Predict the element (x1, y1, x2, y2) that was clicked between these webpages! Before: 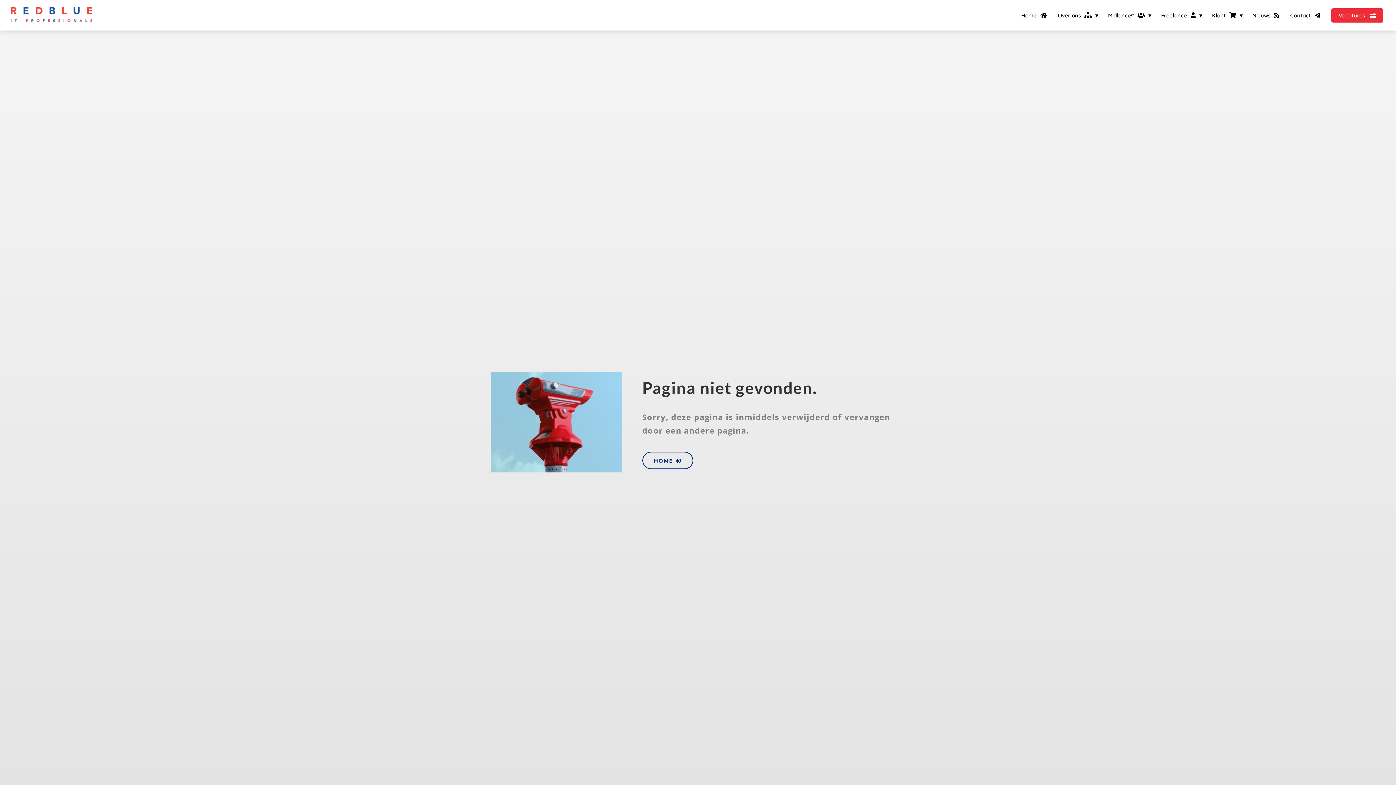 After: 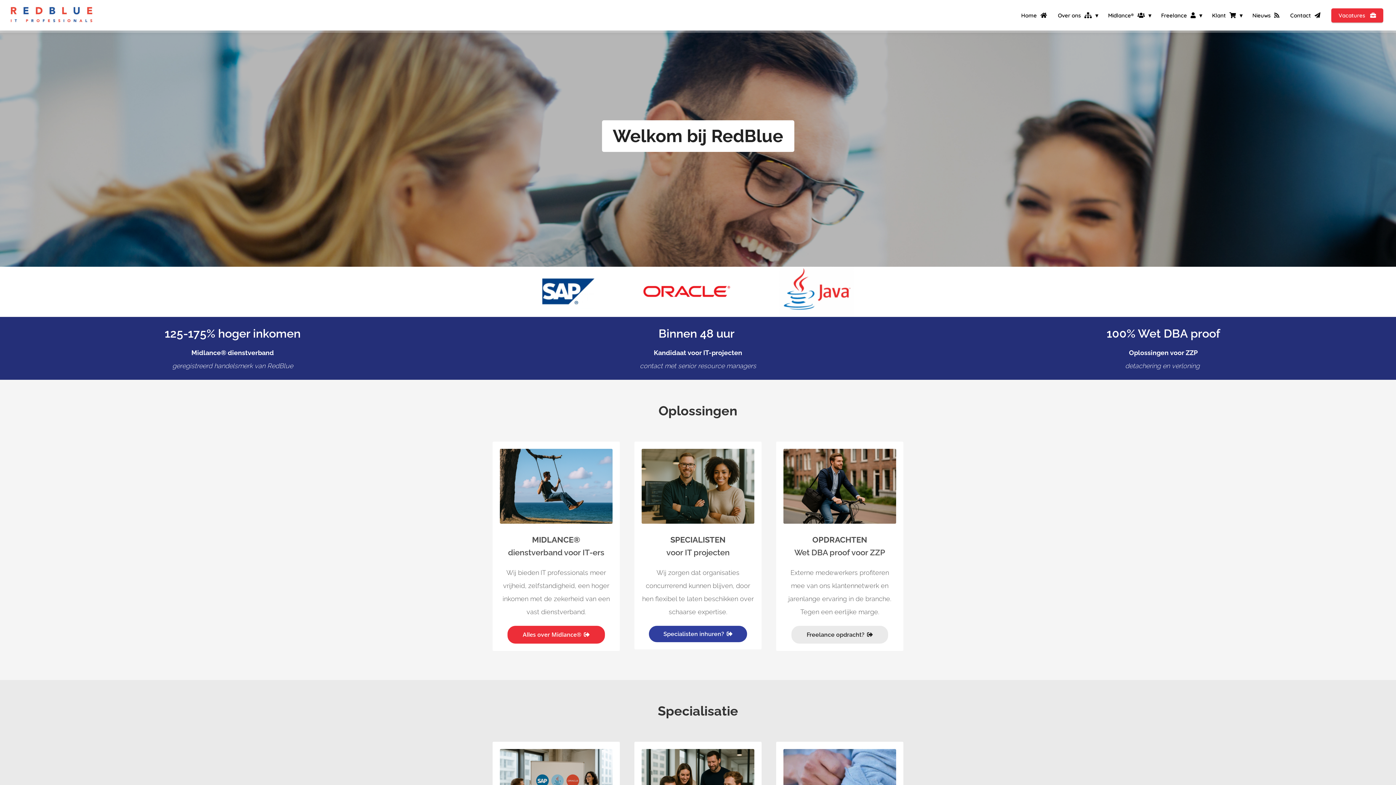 Action: bbox: (1016, 11, 1052, 18) label: Home